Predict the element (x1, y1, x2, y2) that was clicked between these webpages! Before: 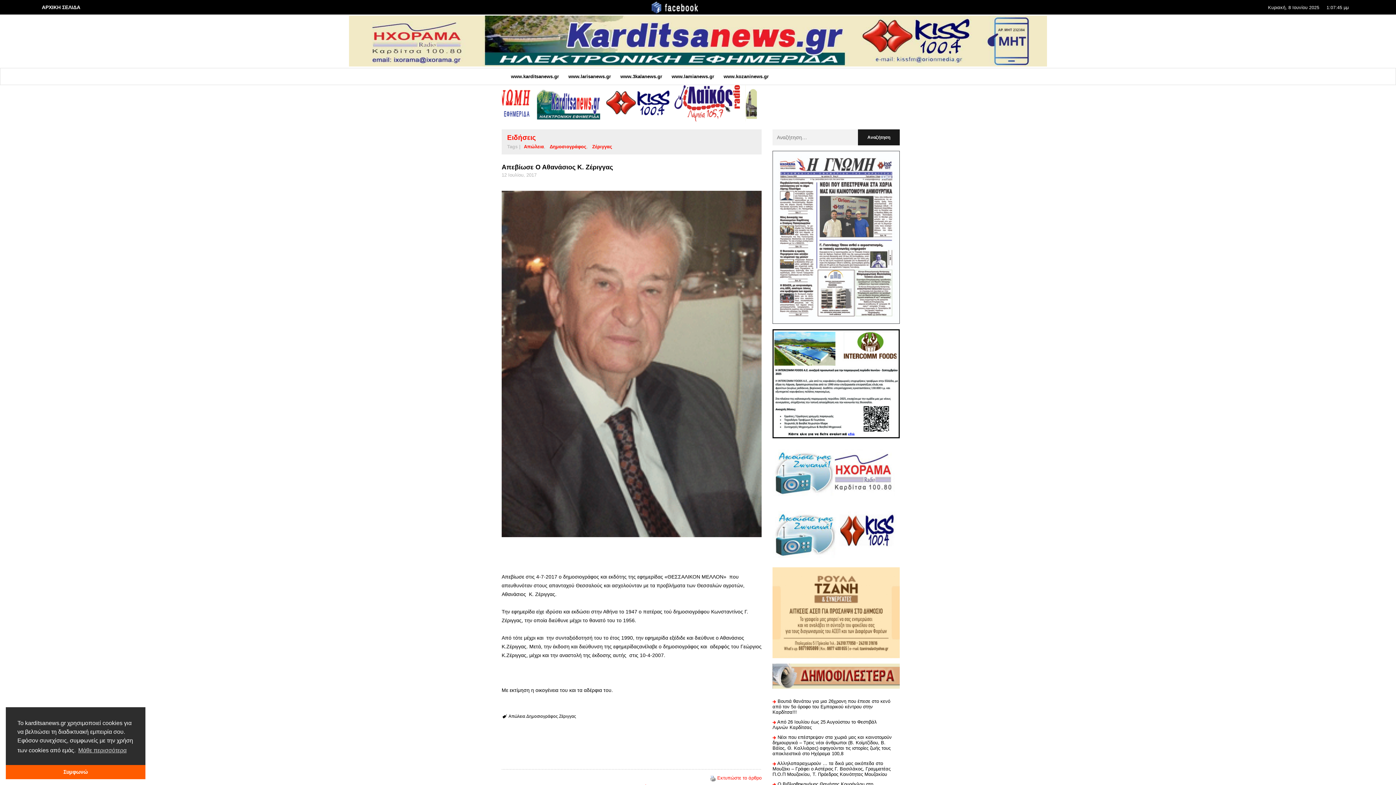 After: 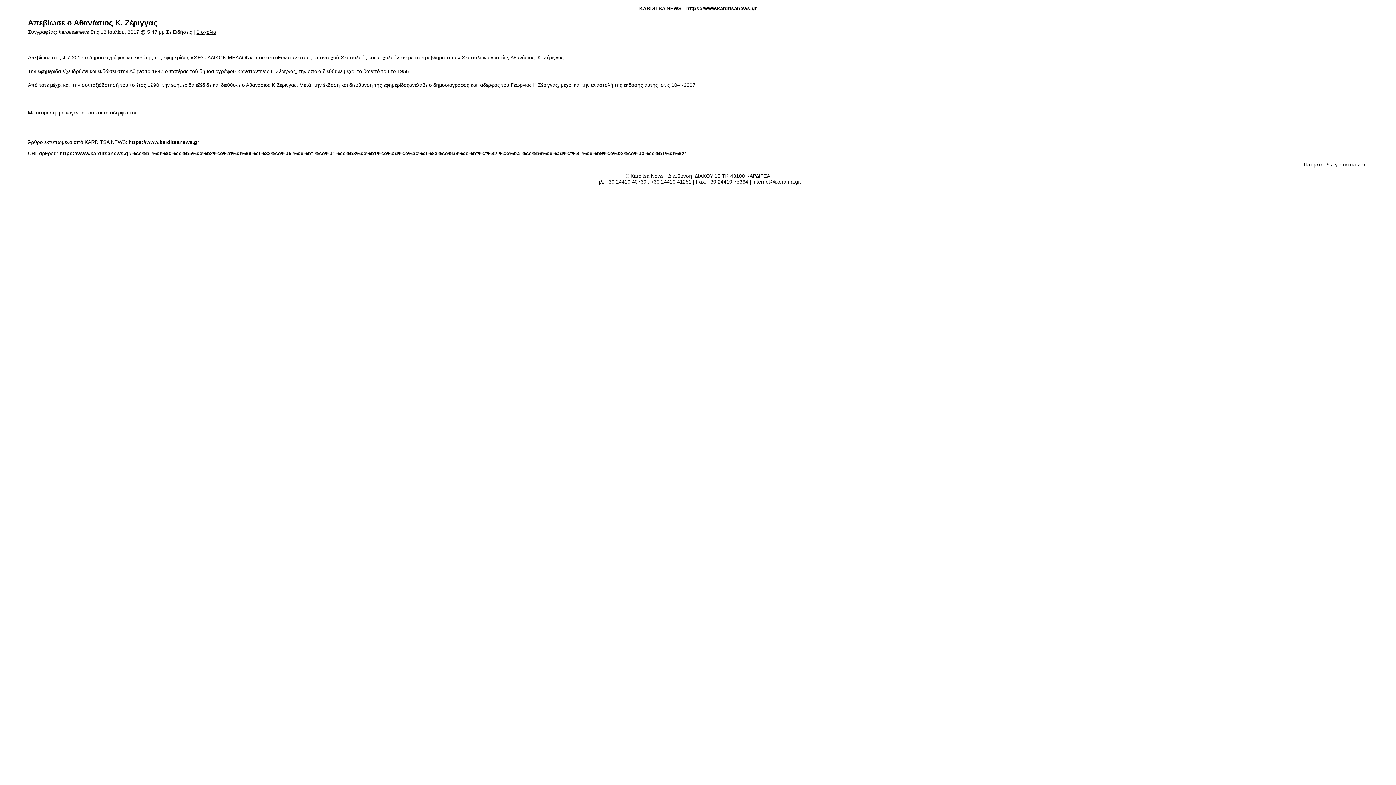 Action: bbox: (717, 775, 761, 781) label: Εκτυπώστε το άρθρο